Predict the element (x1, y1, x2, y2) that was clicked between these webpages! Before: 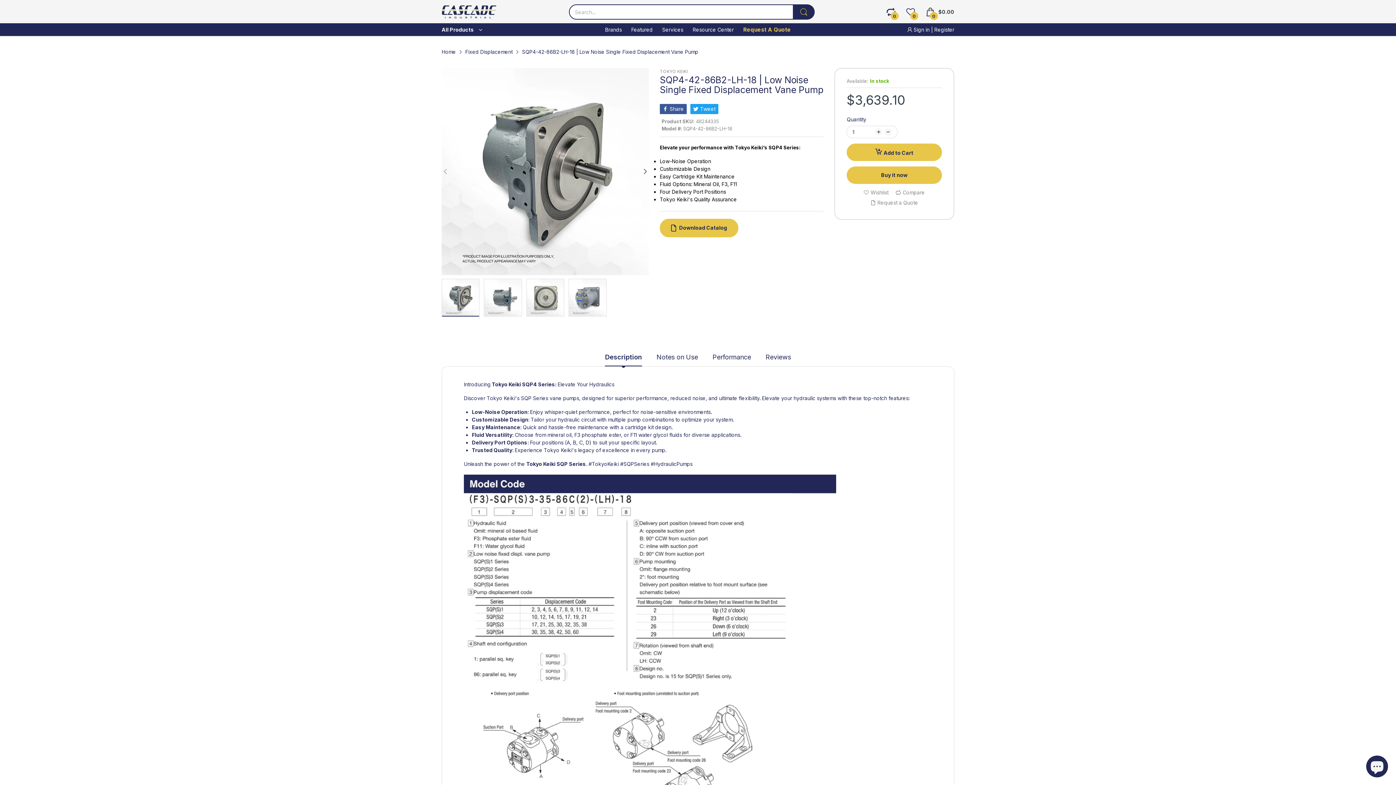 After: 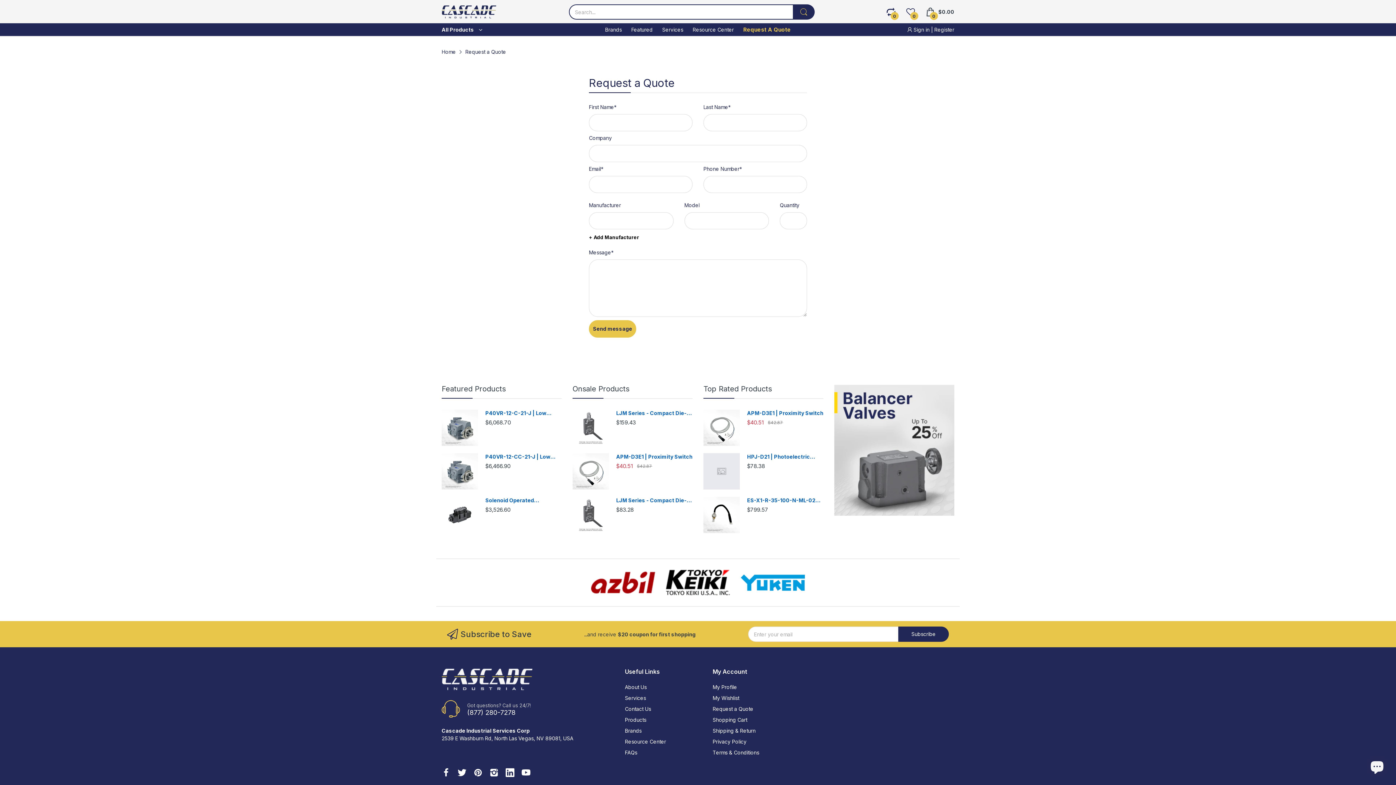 Action: label: Request a Quote bbox: (870, 199, 918, 206)